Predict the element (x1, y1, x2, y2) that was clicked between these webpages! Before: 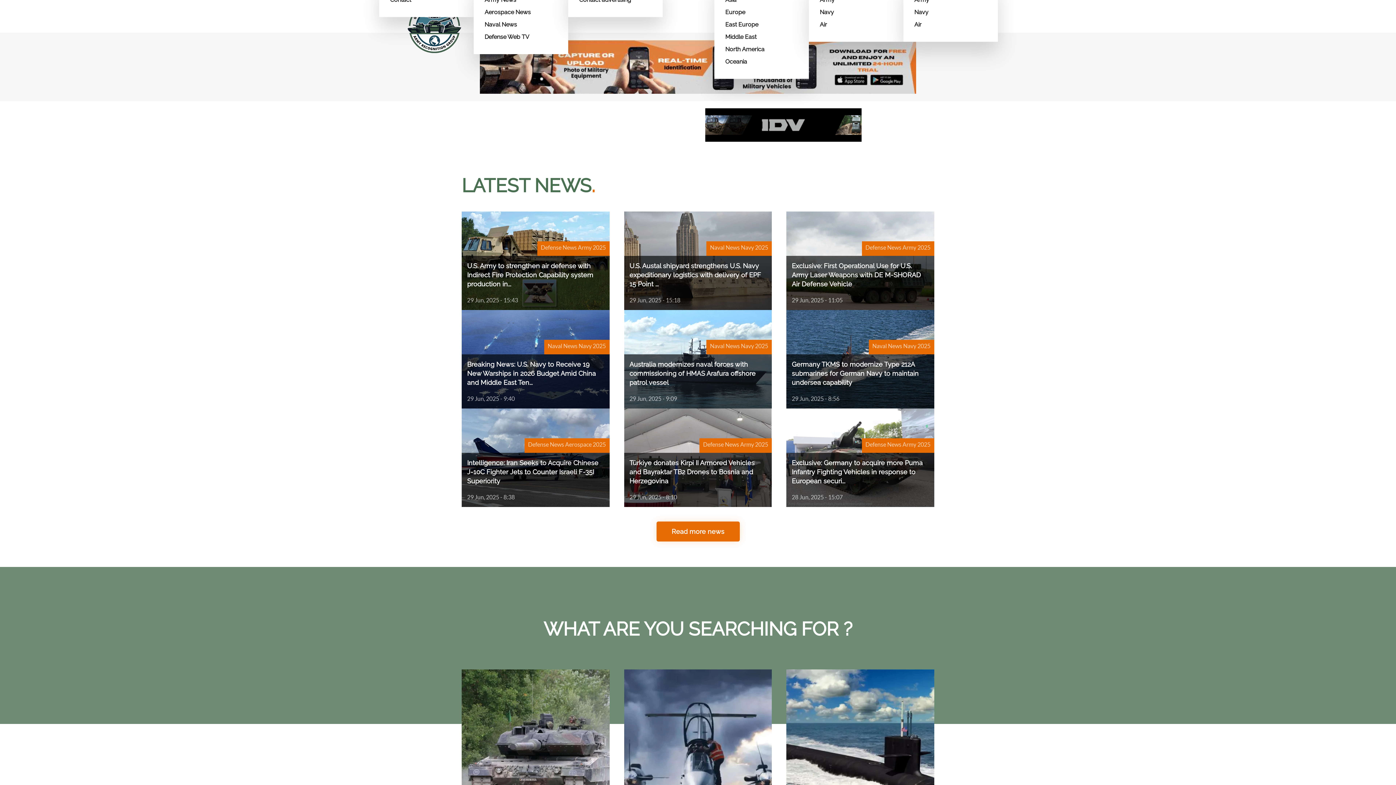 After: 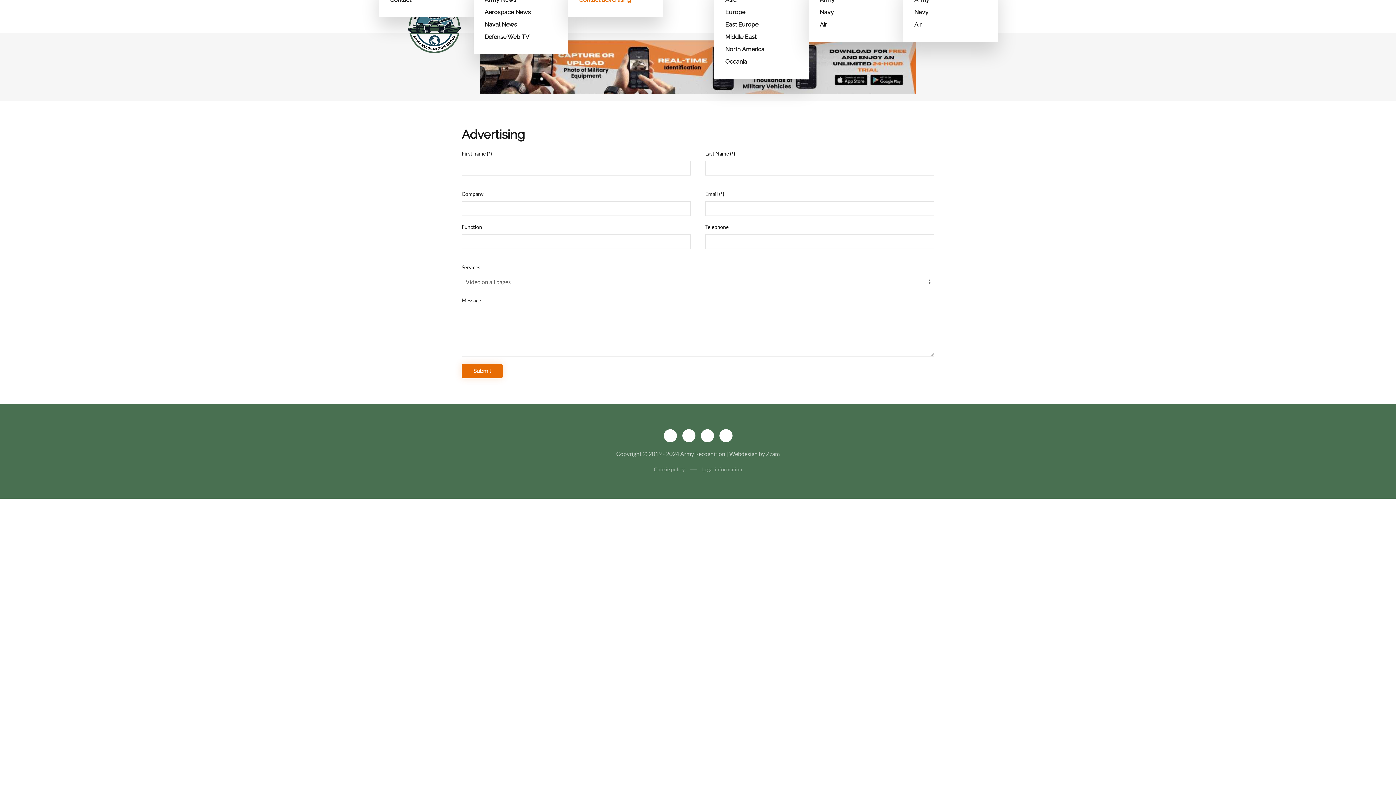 Action: label: Contact advertising bbox: (581, -6, 654, 6)